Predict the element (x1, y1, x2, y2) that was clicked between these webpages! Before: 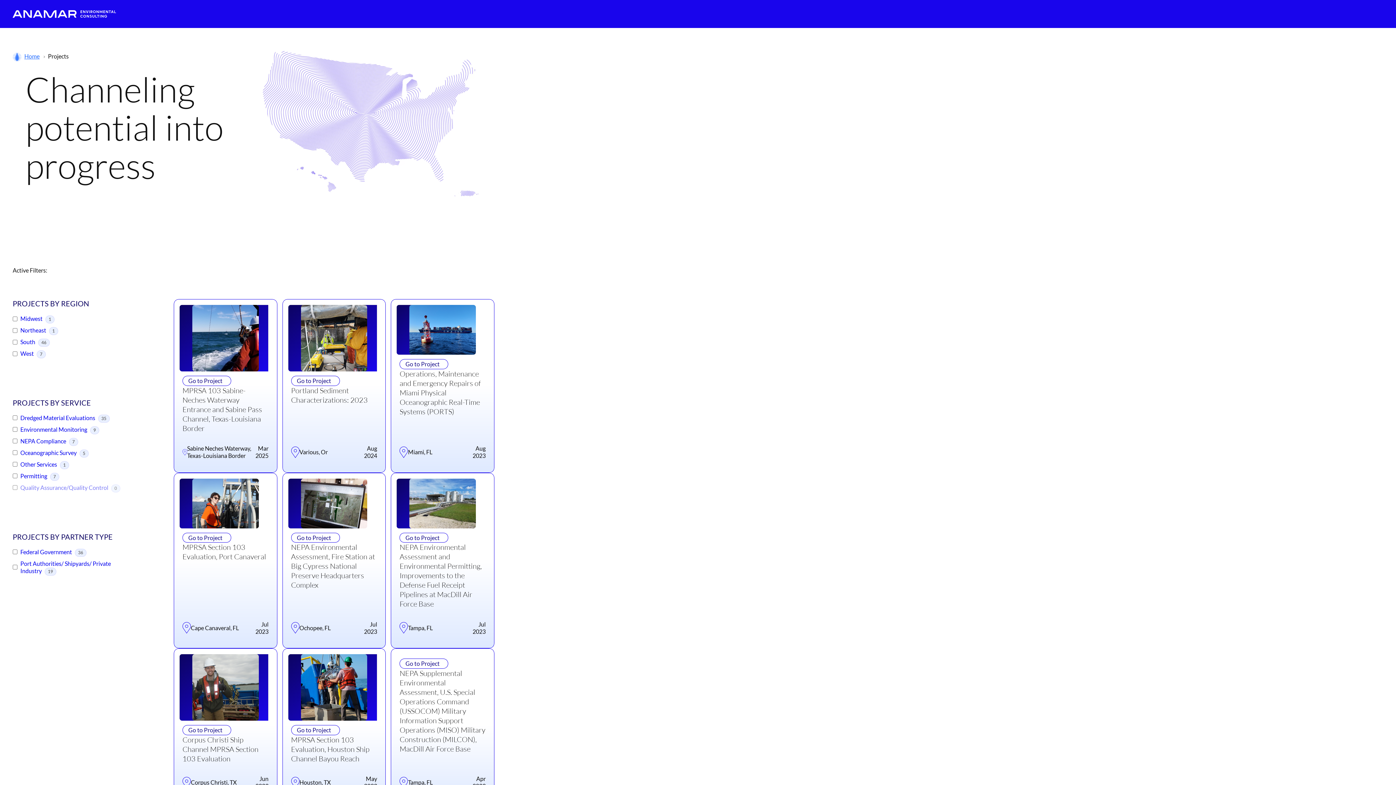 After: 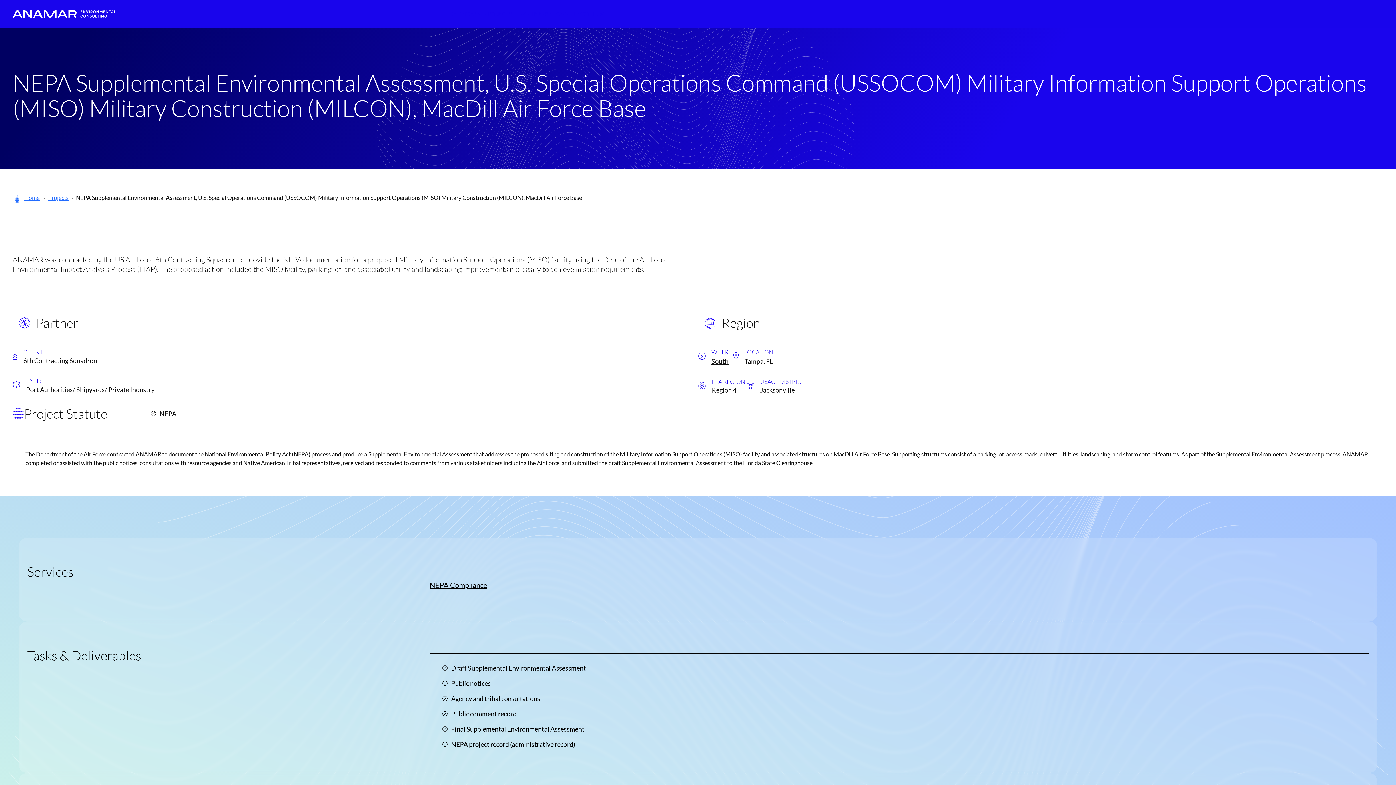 Action: bbox: (399, 669, 485, 754) label: NEPA Supplemental Environmental Assessment, U.S. Special Operations Command (USSOCOM) Military Information Support Operations (MISO) Military Construction (MILCON), MacDill Air Force Base